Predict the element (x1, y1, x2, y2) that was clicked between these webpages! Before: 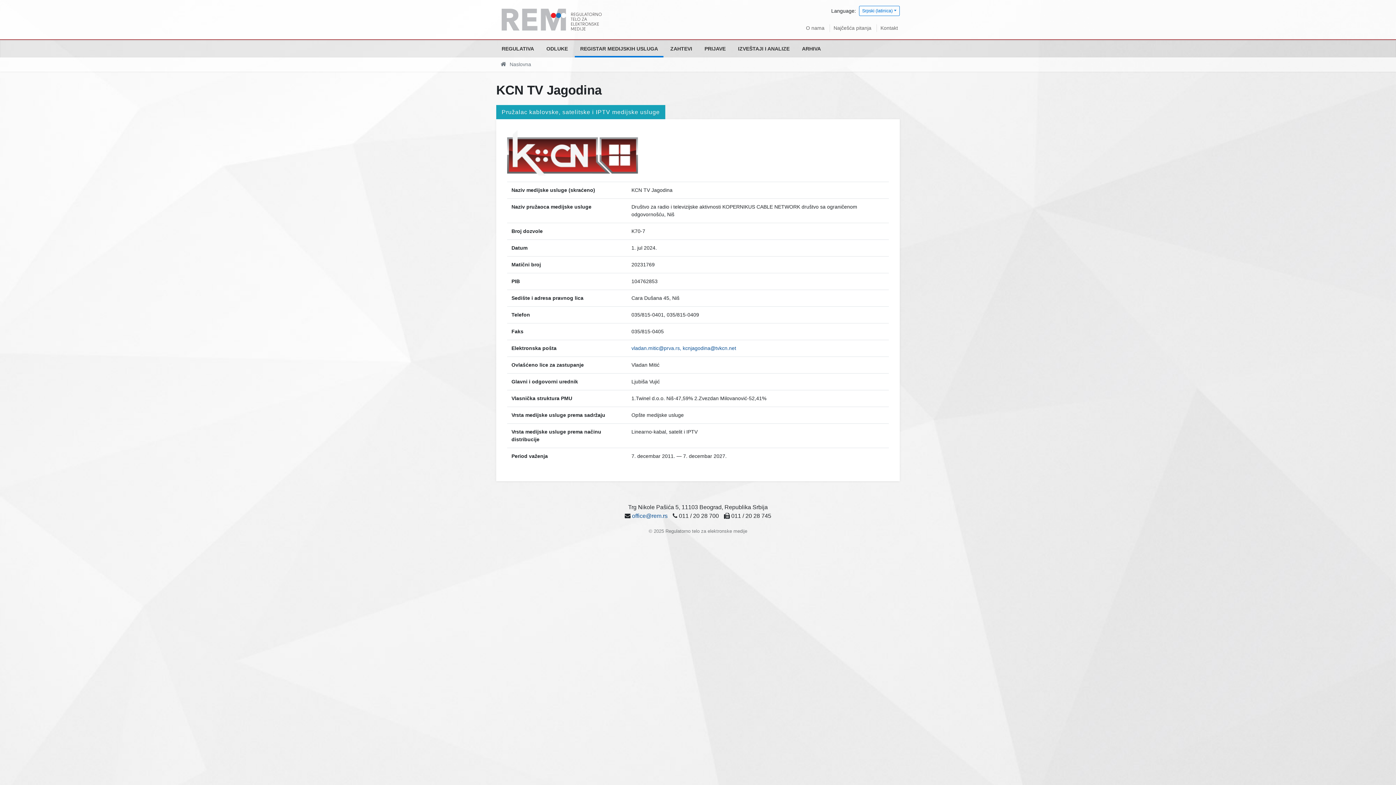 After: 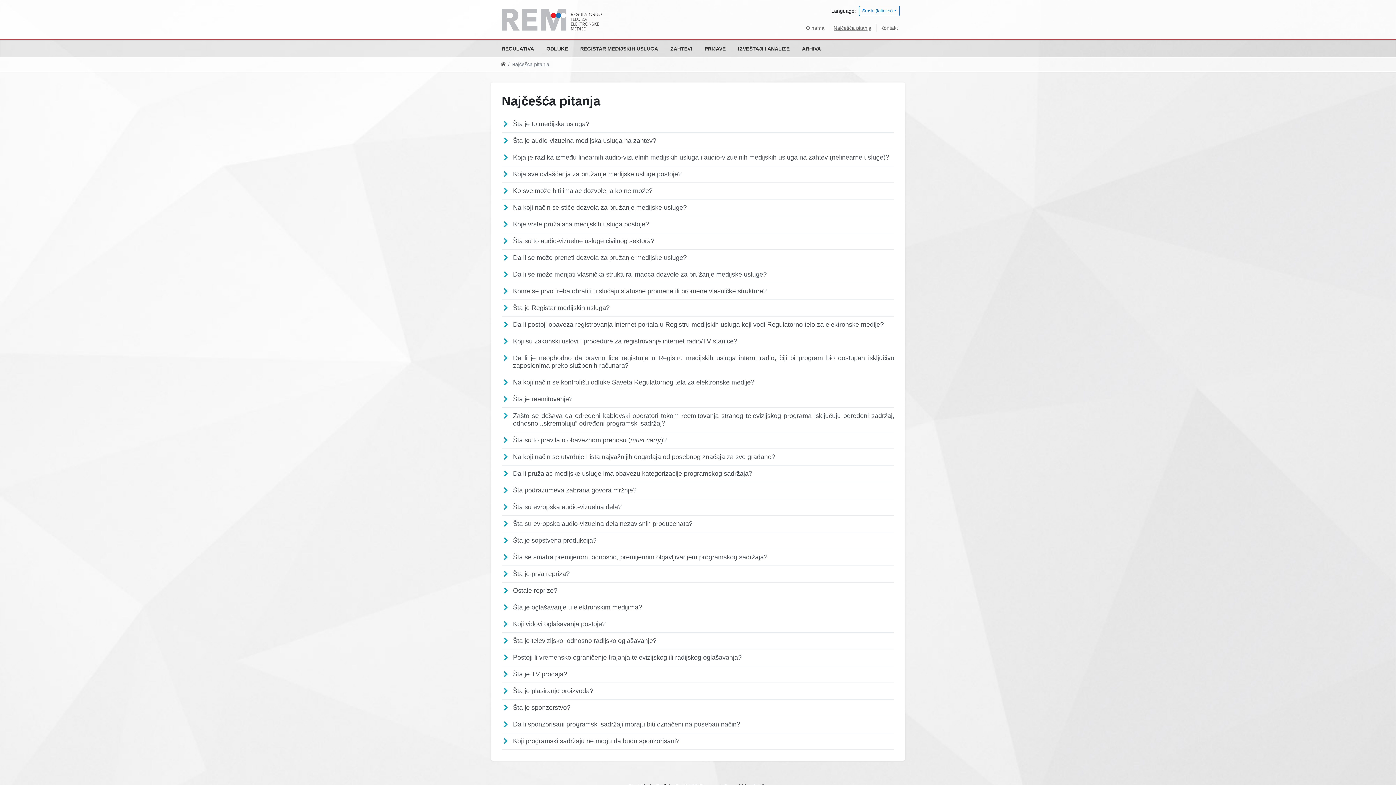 Action: bbox: (833, 25, 871, 30) label: Najčešća pitanja